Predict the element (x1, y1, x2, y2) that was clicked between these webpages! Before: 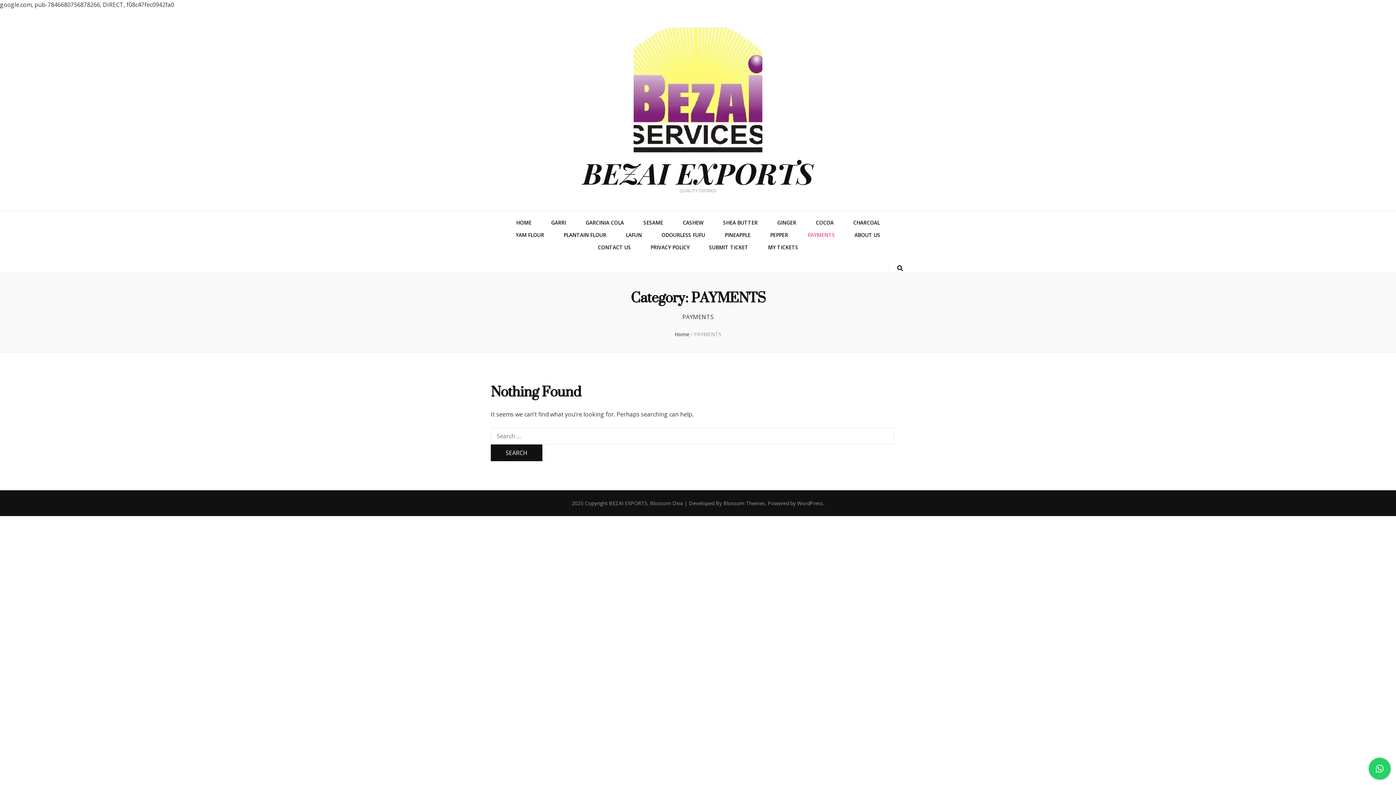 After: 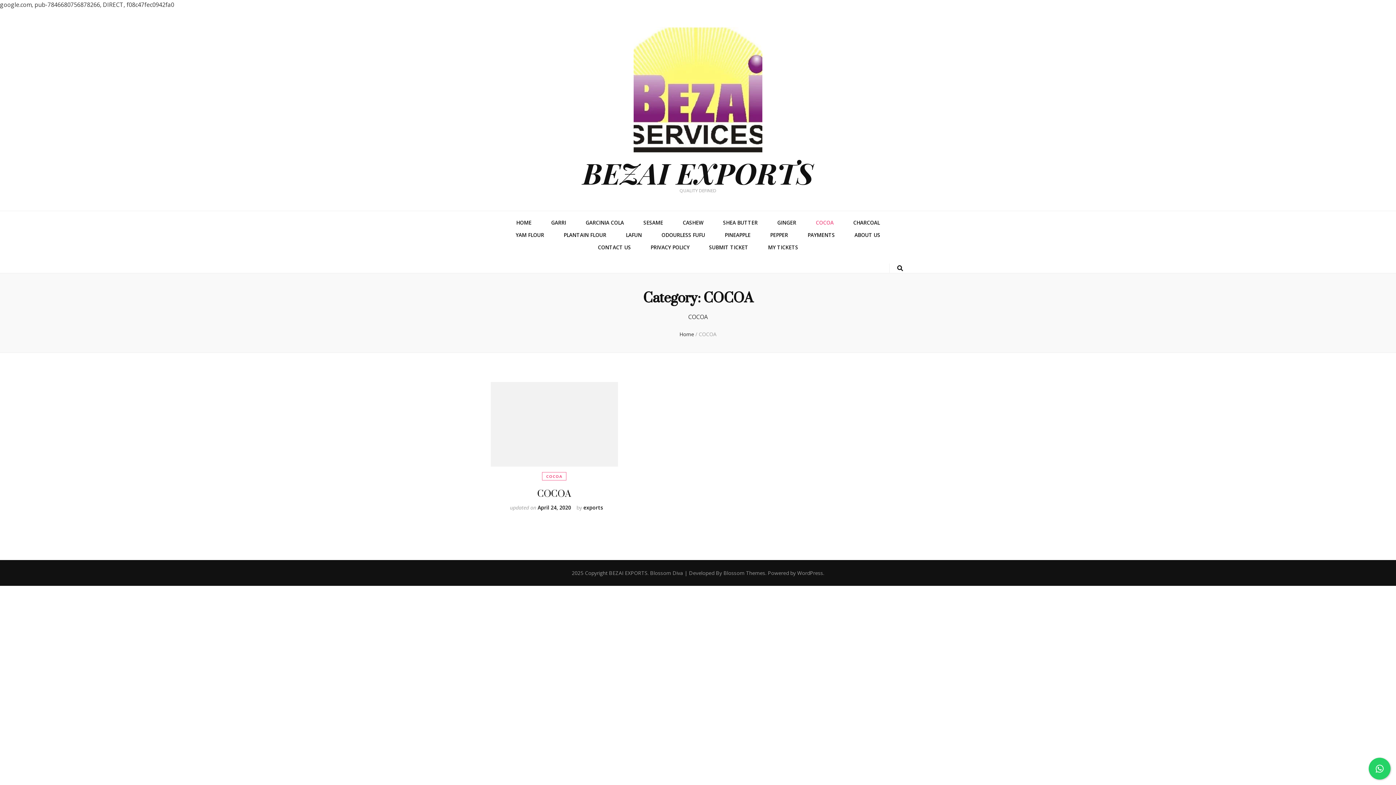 Action: bbox: (816, 218, 833, 227) label: COCOA